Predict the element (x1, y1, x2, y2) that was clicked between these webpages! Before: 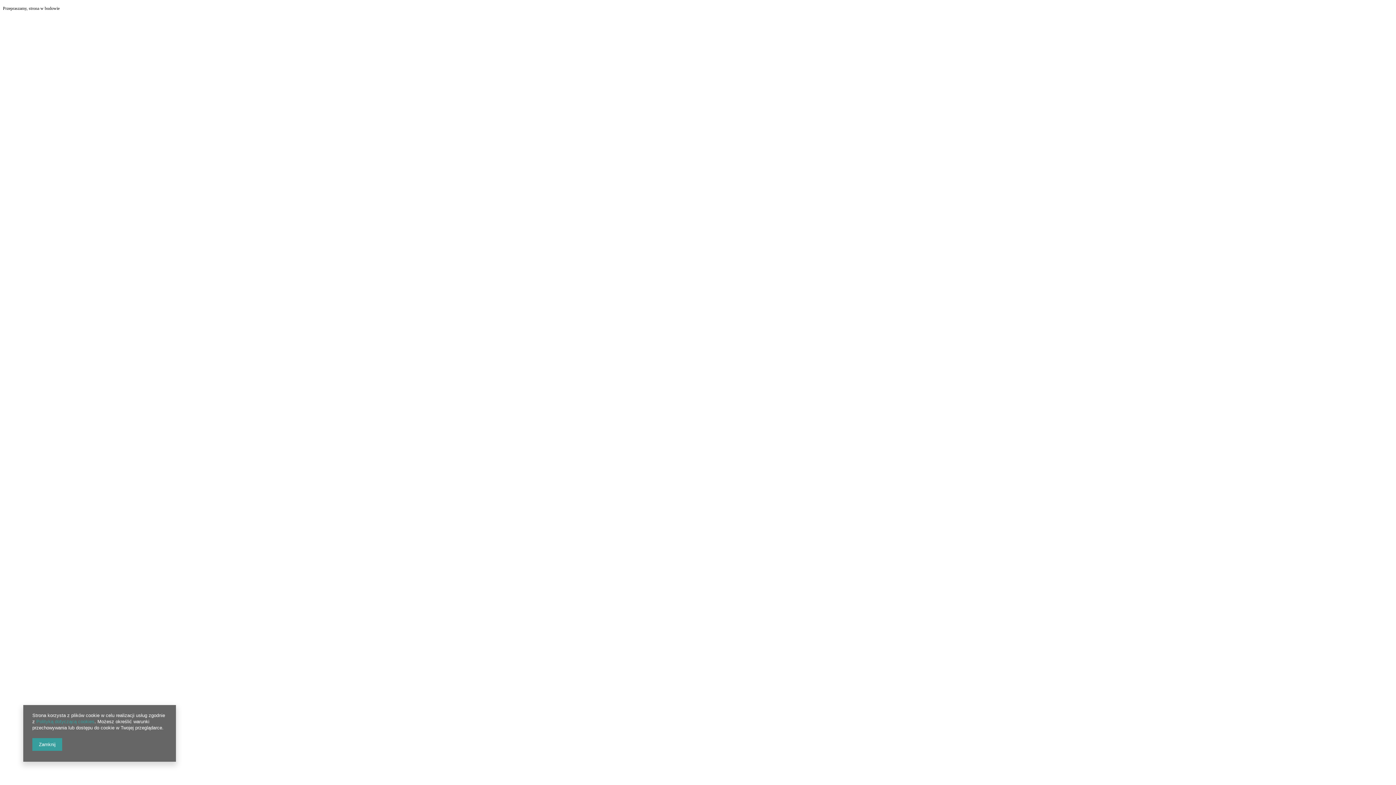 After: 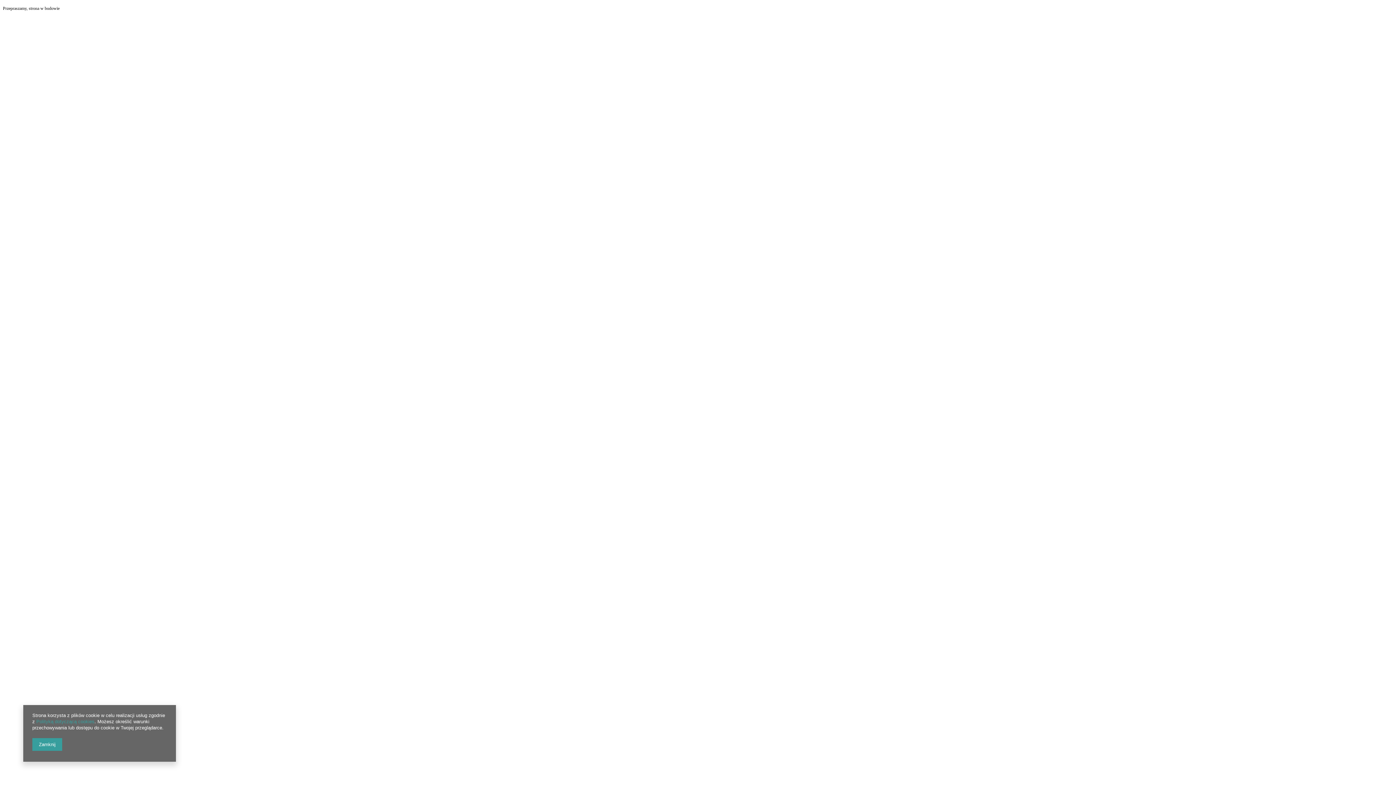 Action: bbox: (36, 719, 94, 724) label: Polityką dotyczącą cookies